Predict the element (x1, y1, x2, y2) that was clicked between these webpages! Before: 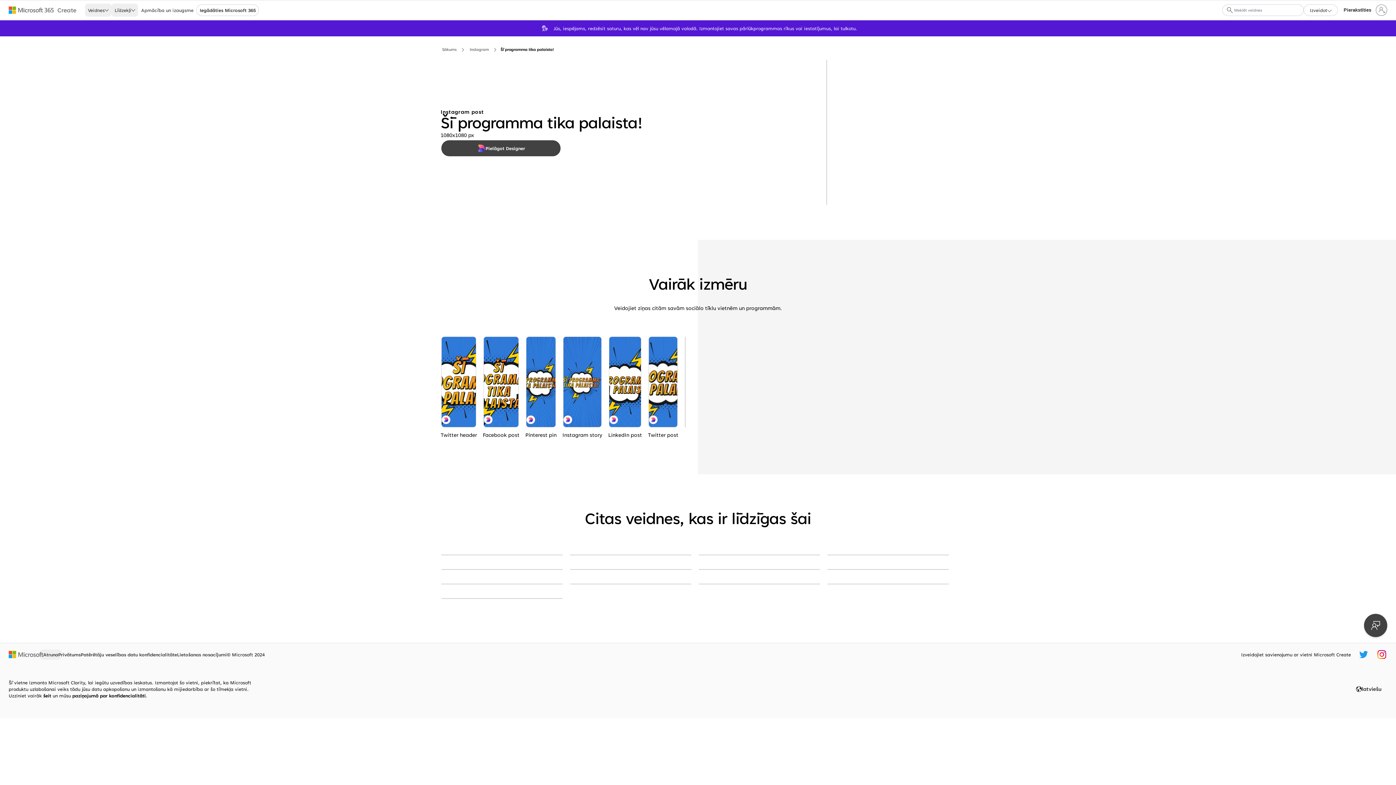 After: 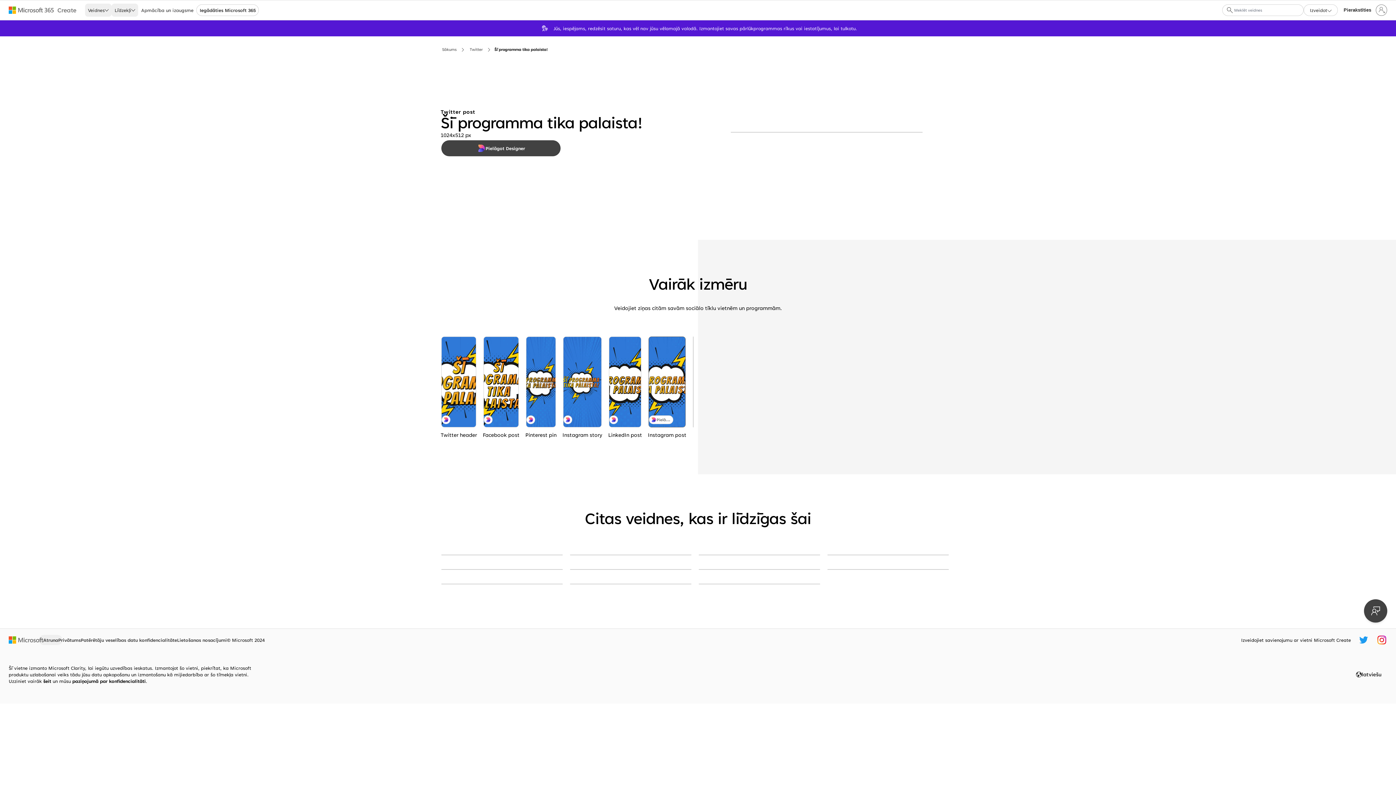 Action: label: Šī programma tika palaista! blue modern-bold bbox: (648, 336, 677, 427)